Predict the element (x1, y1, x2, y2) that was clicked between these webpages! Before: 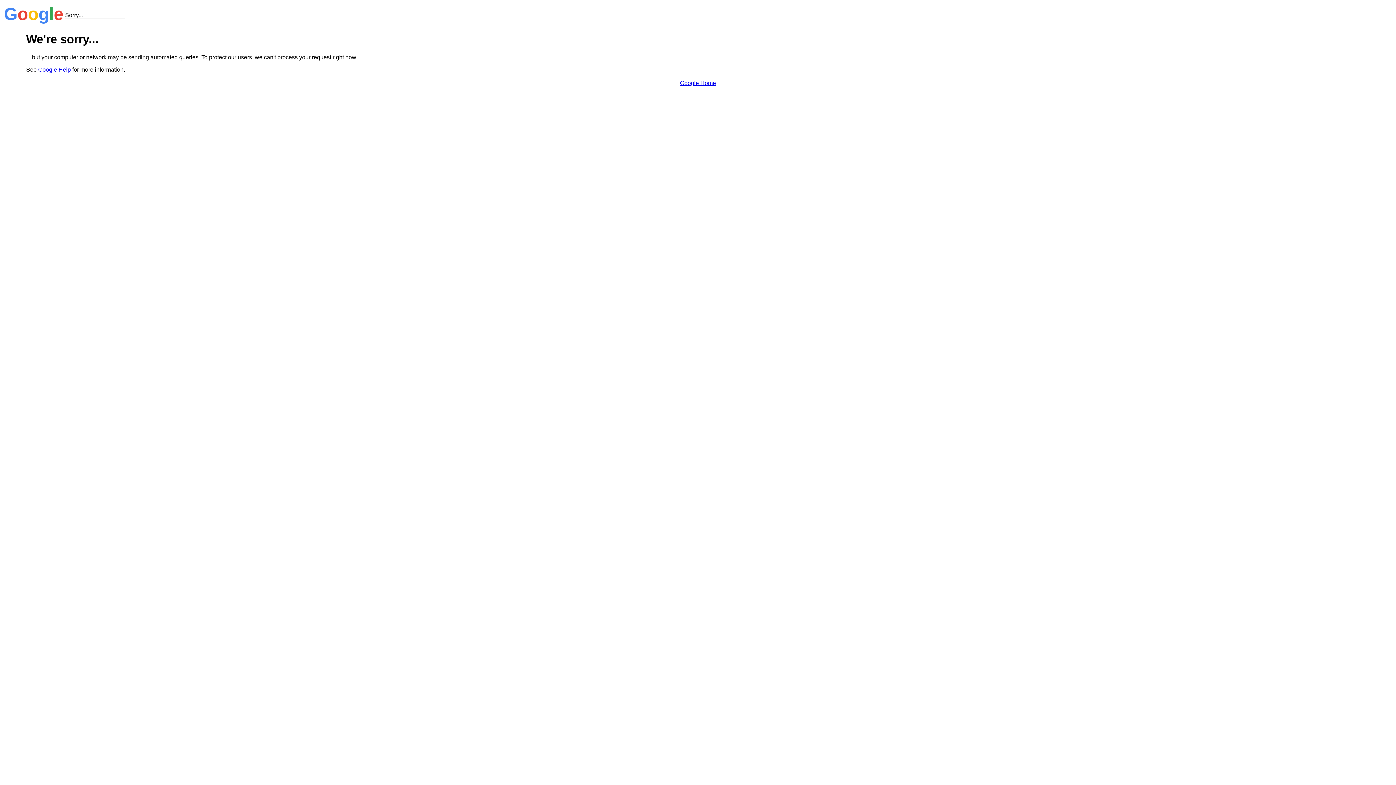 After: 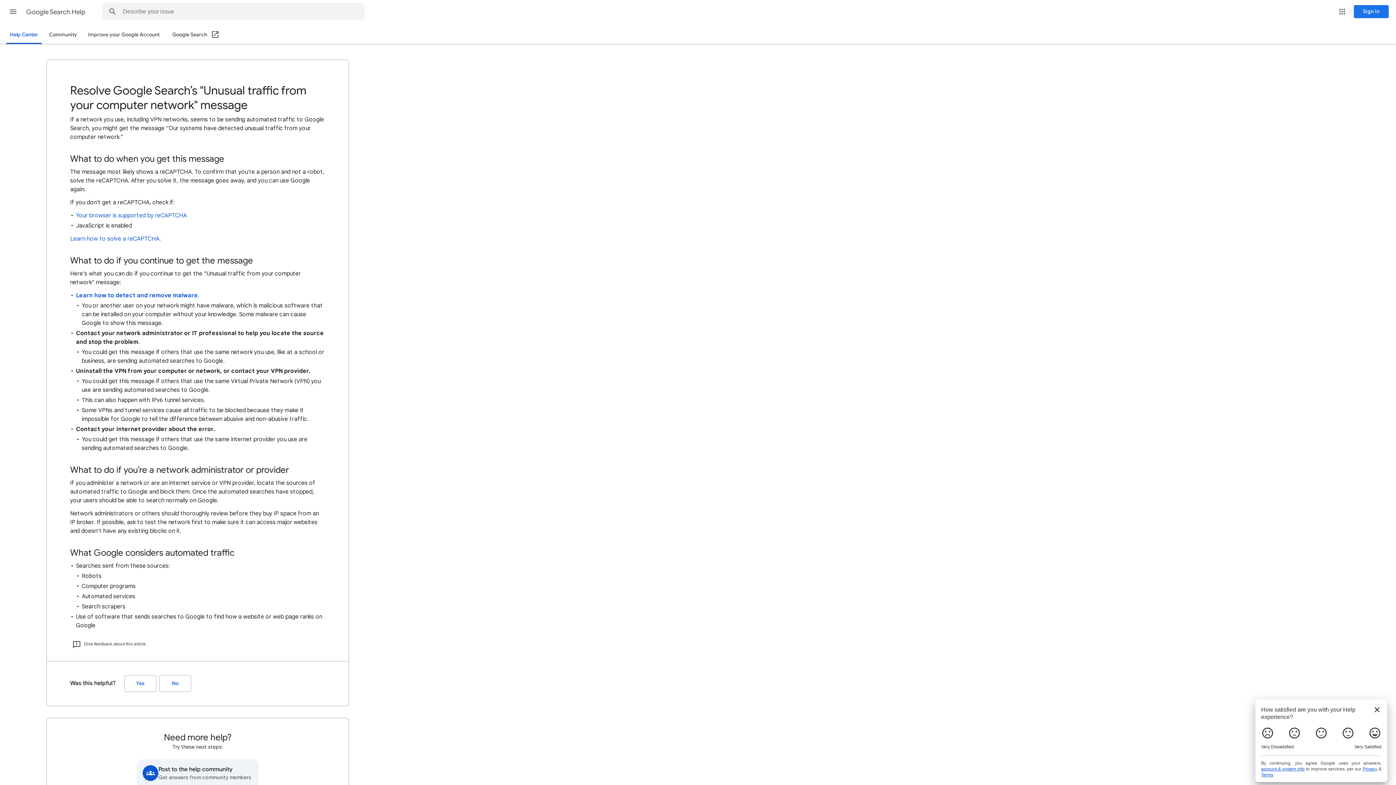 Action: bbox: (38, 66, 70, 72) label: Google Help